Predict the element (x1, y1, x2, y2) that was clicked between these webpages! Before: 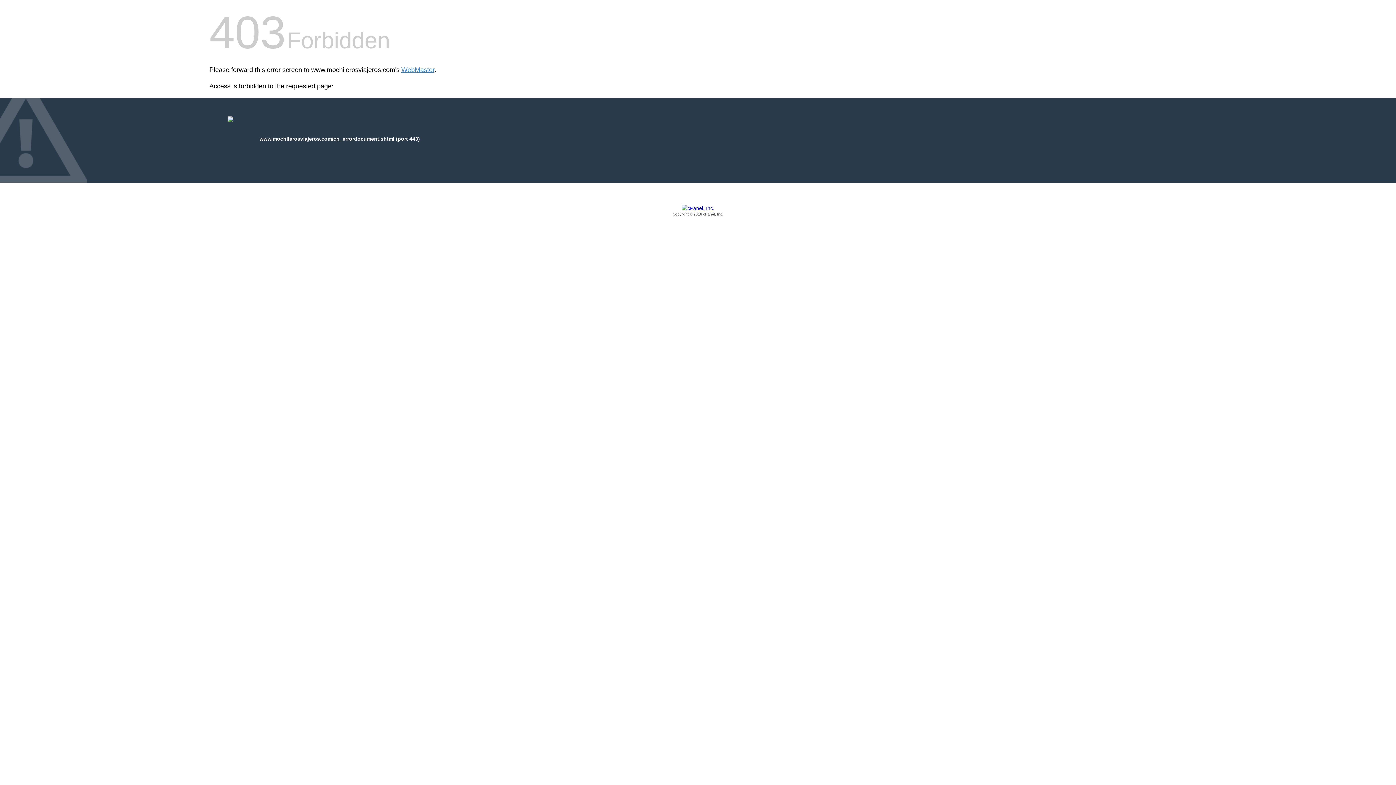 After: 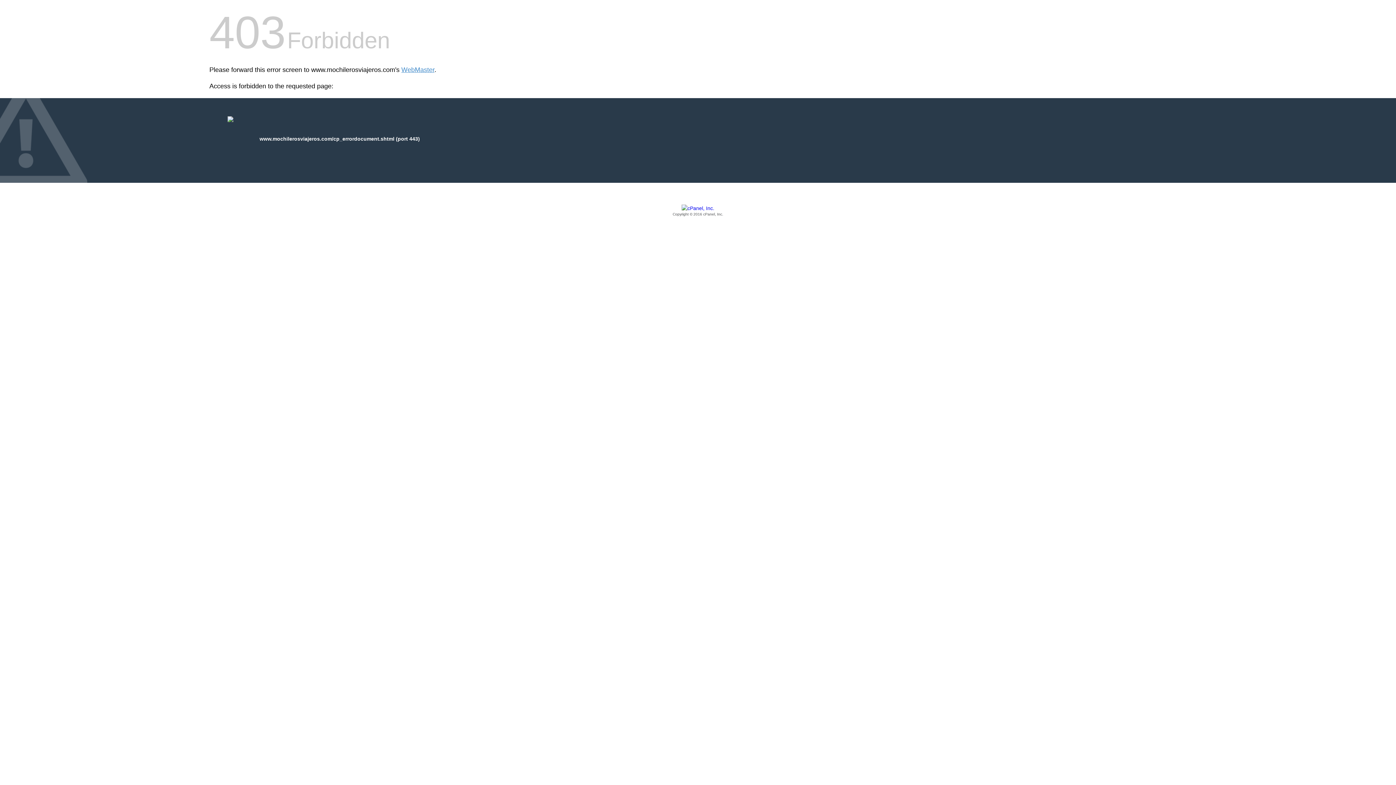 Action: bbox: (209, 205, 1186, 217) label: Copyright © 2016 cPanel, Inc.